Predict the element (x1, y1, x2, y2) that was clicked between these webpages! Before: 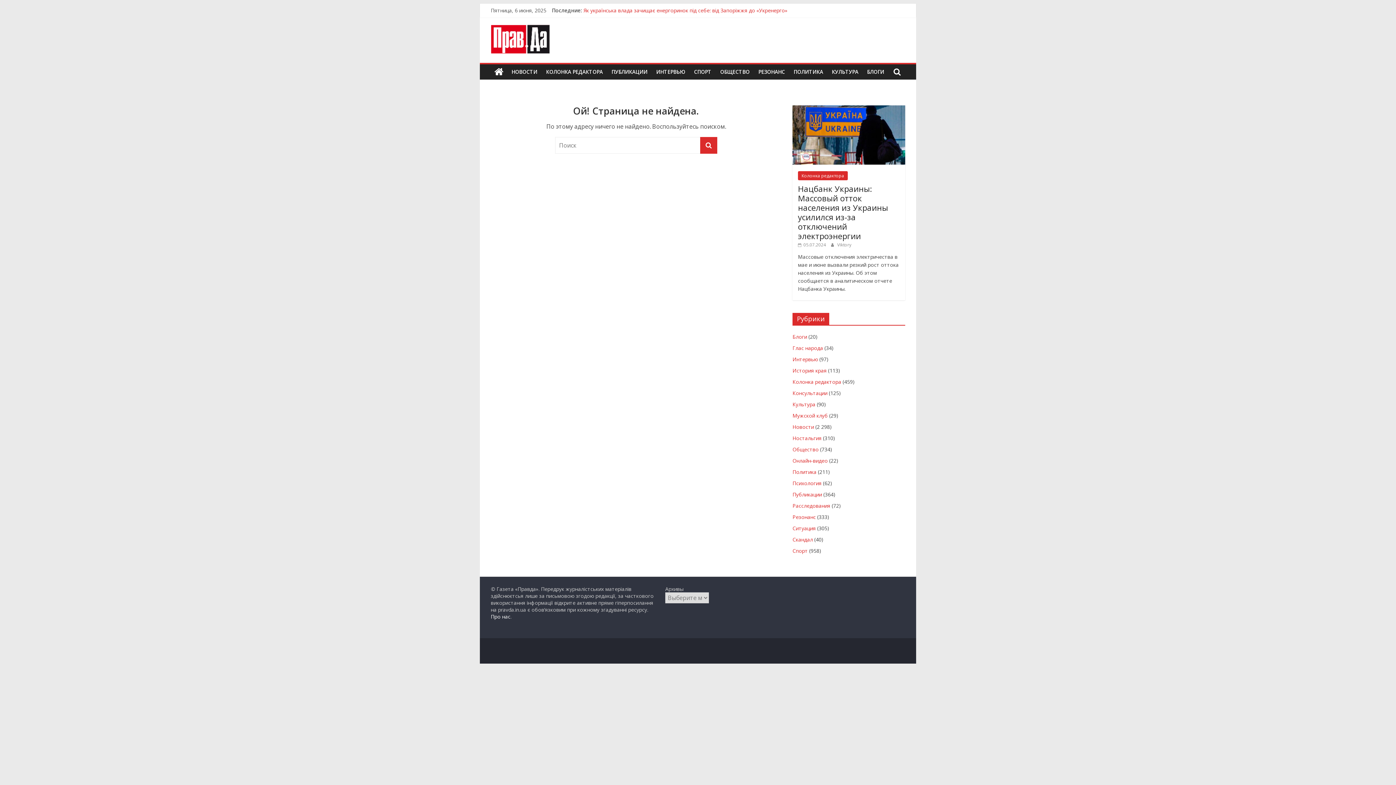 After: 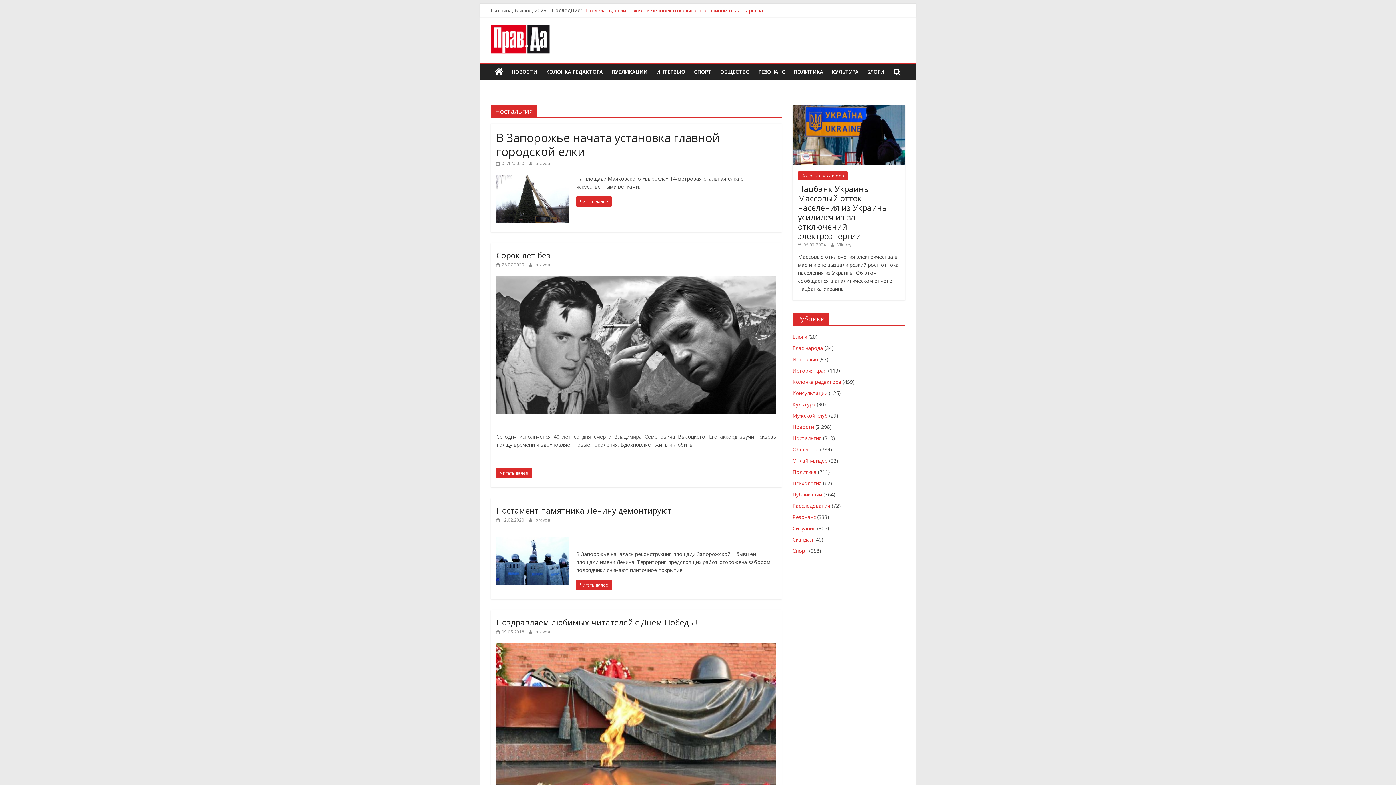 Action: bbox: (792, 434, 821, 441) label: Ностальгия